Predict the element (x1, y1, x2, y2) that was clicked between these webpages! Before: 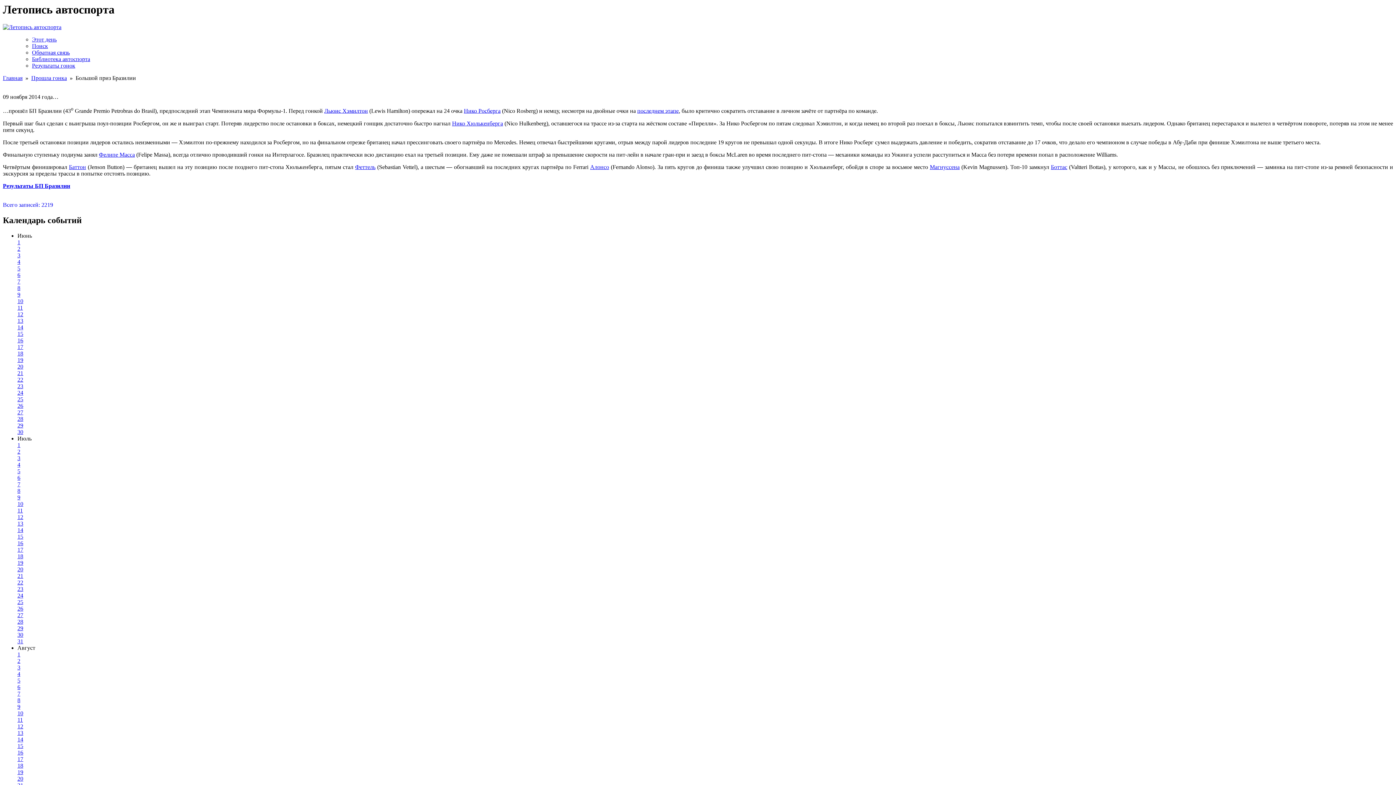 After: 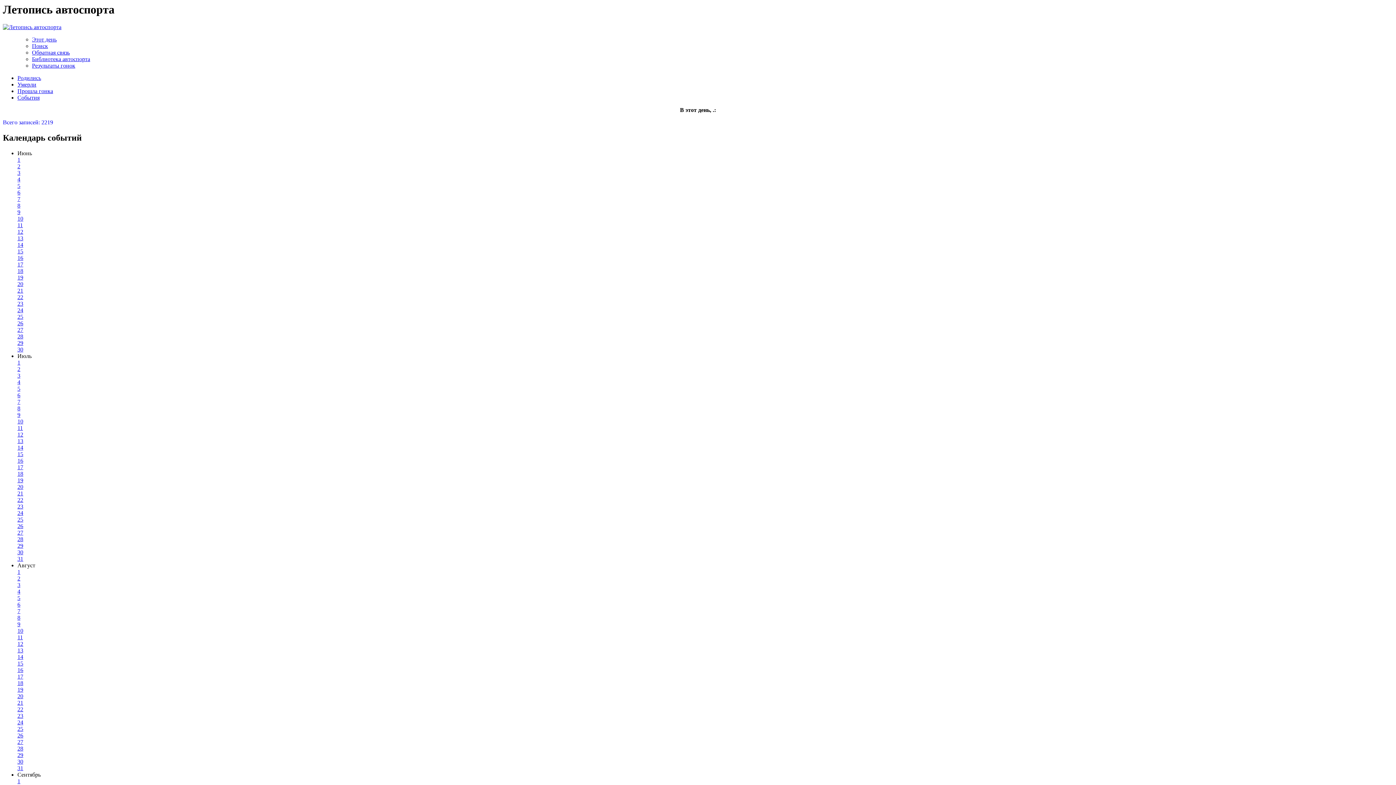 Action: label: 13 bbox: (17, 317, 23, 323)